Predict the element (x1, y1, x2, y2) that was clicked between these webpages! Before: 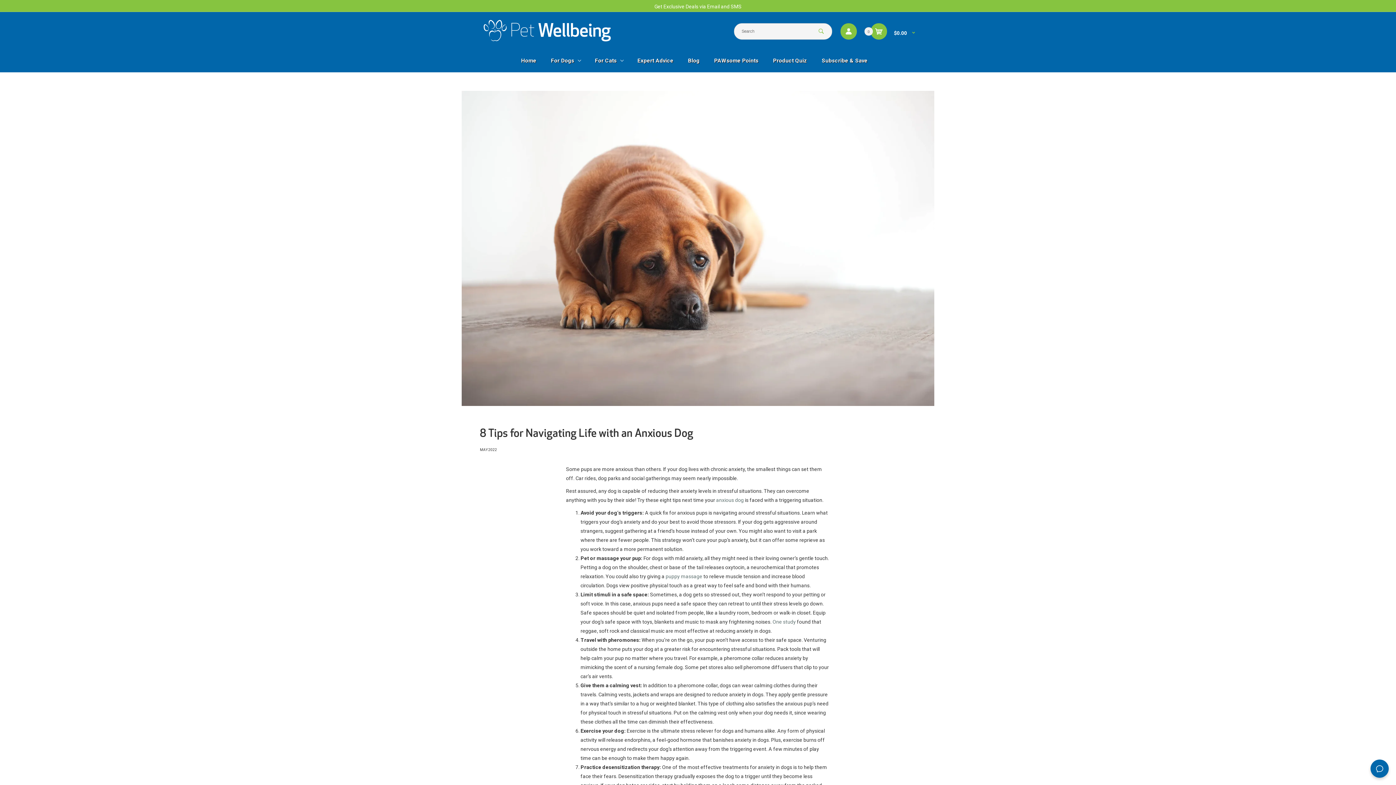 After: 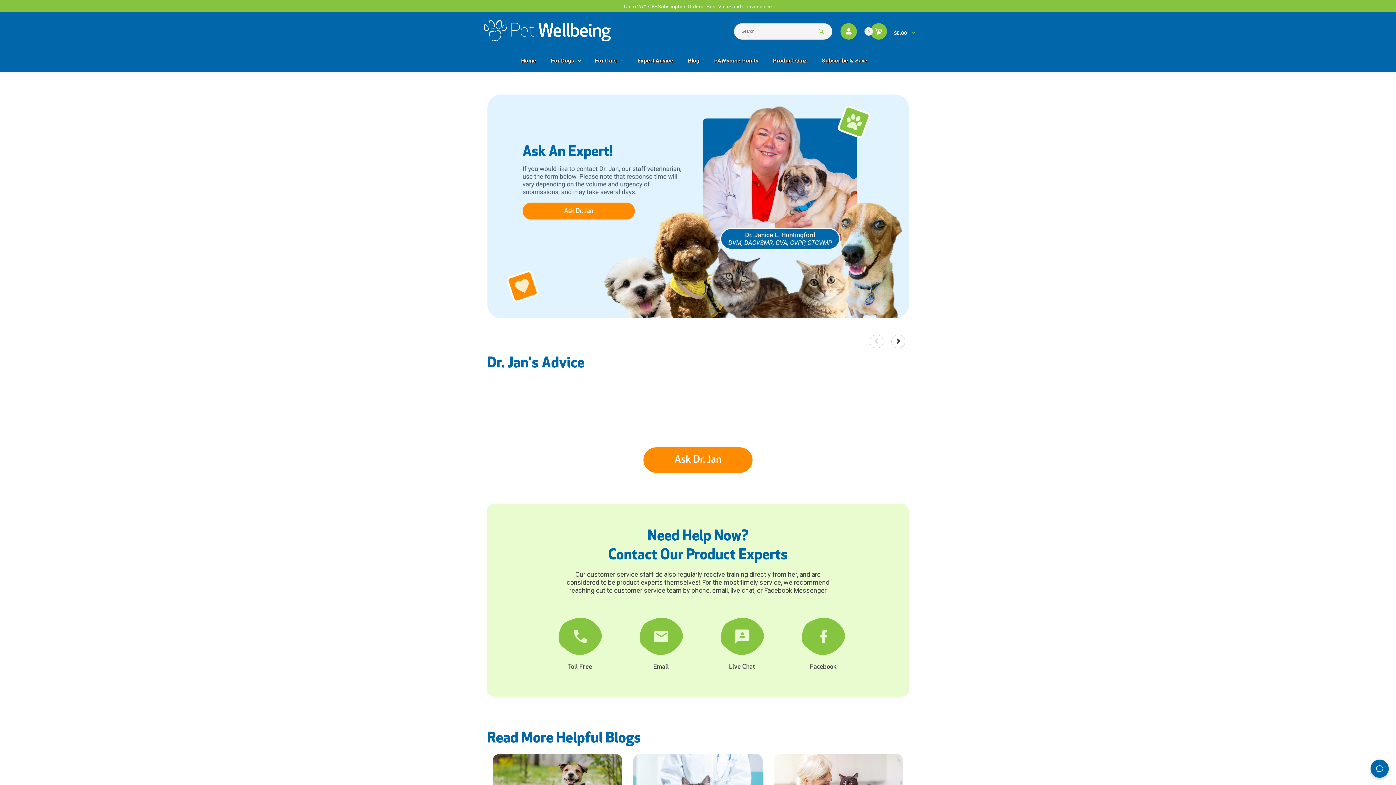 Action: bbox: (634, 53, 677, 68) label: Expert Advice